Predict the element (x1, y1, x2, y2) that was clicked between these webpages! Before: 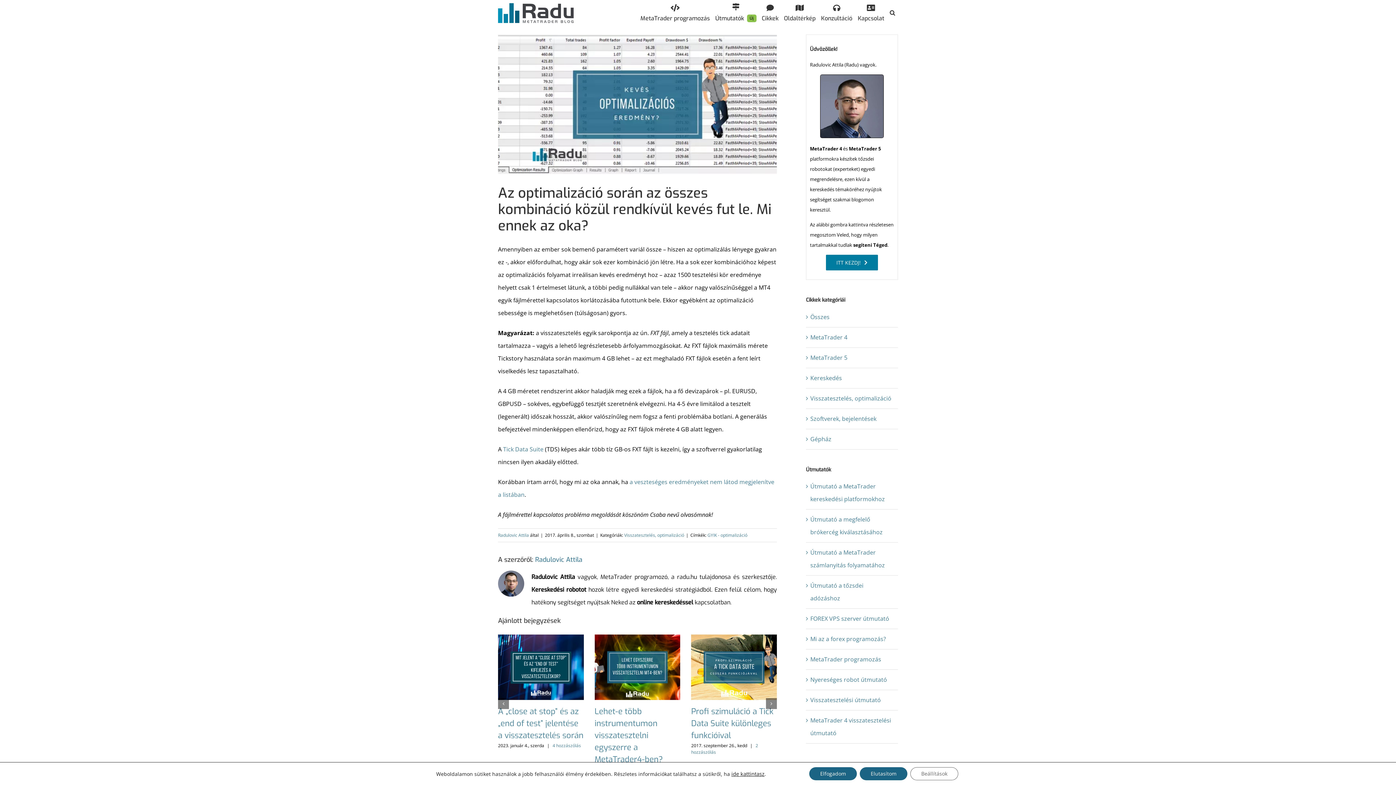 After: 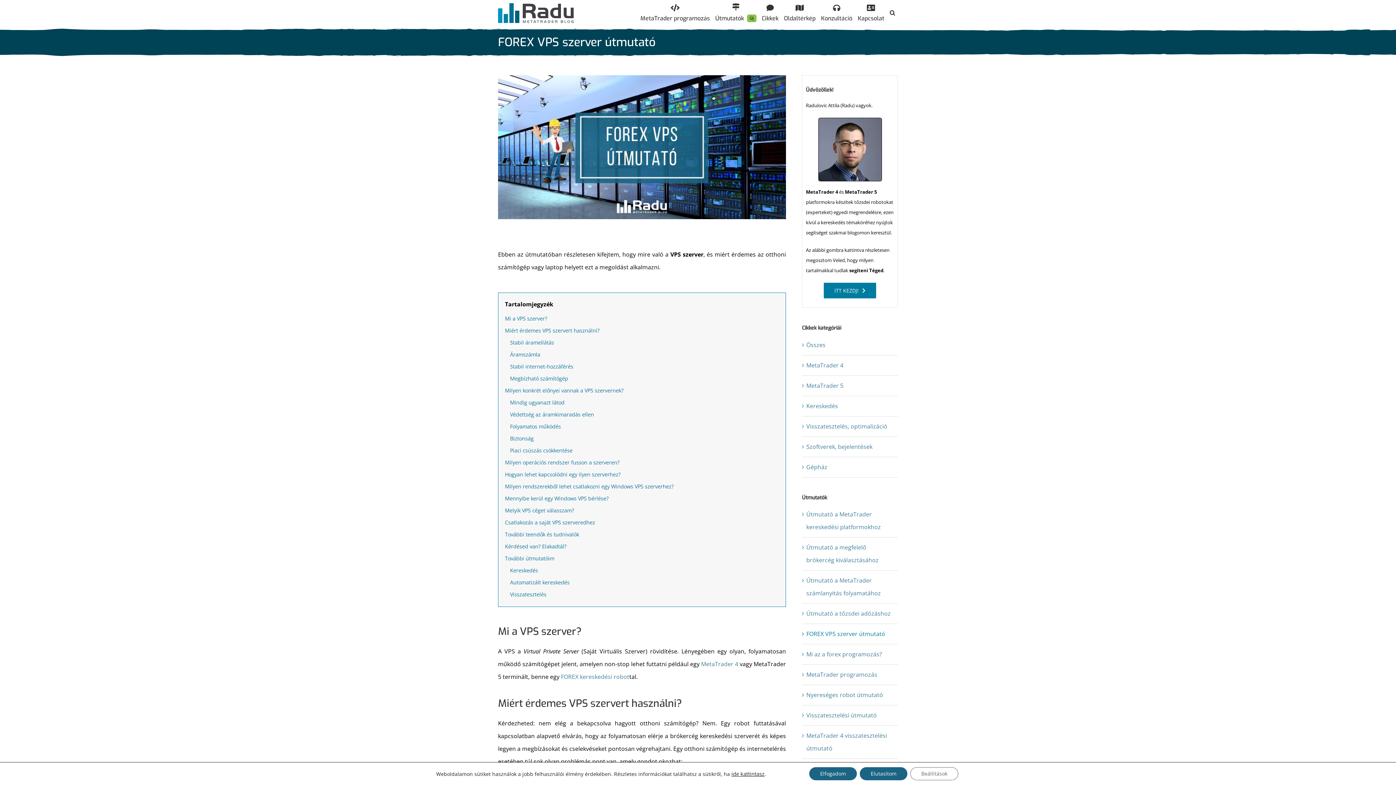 Action: bbox: (810, 615, 889, 623) label: FOREX VPS szerver útmutató